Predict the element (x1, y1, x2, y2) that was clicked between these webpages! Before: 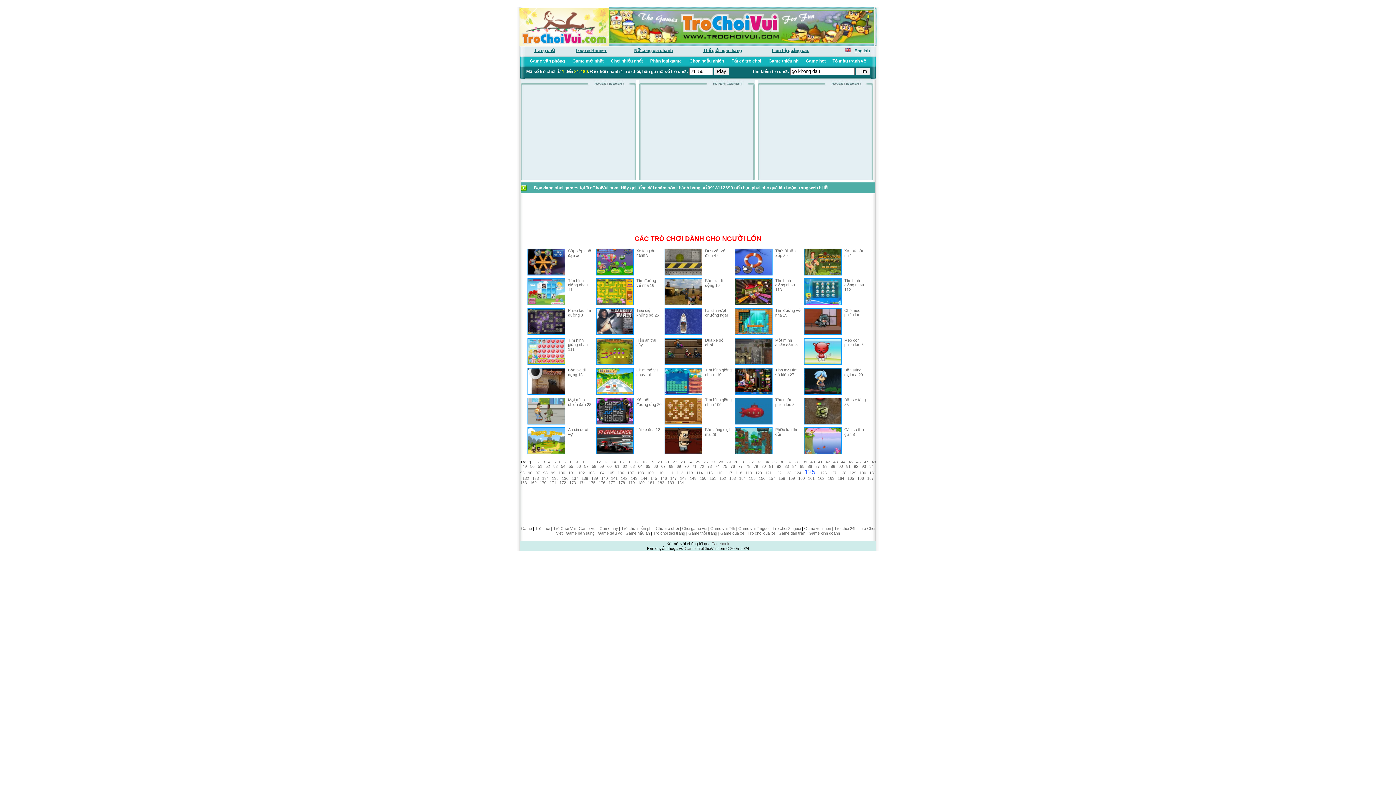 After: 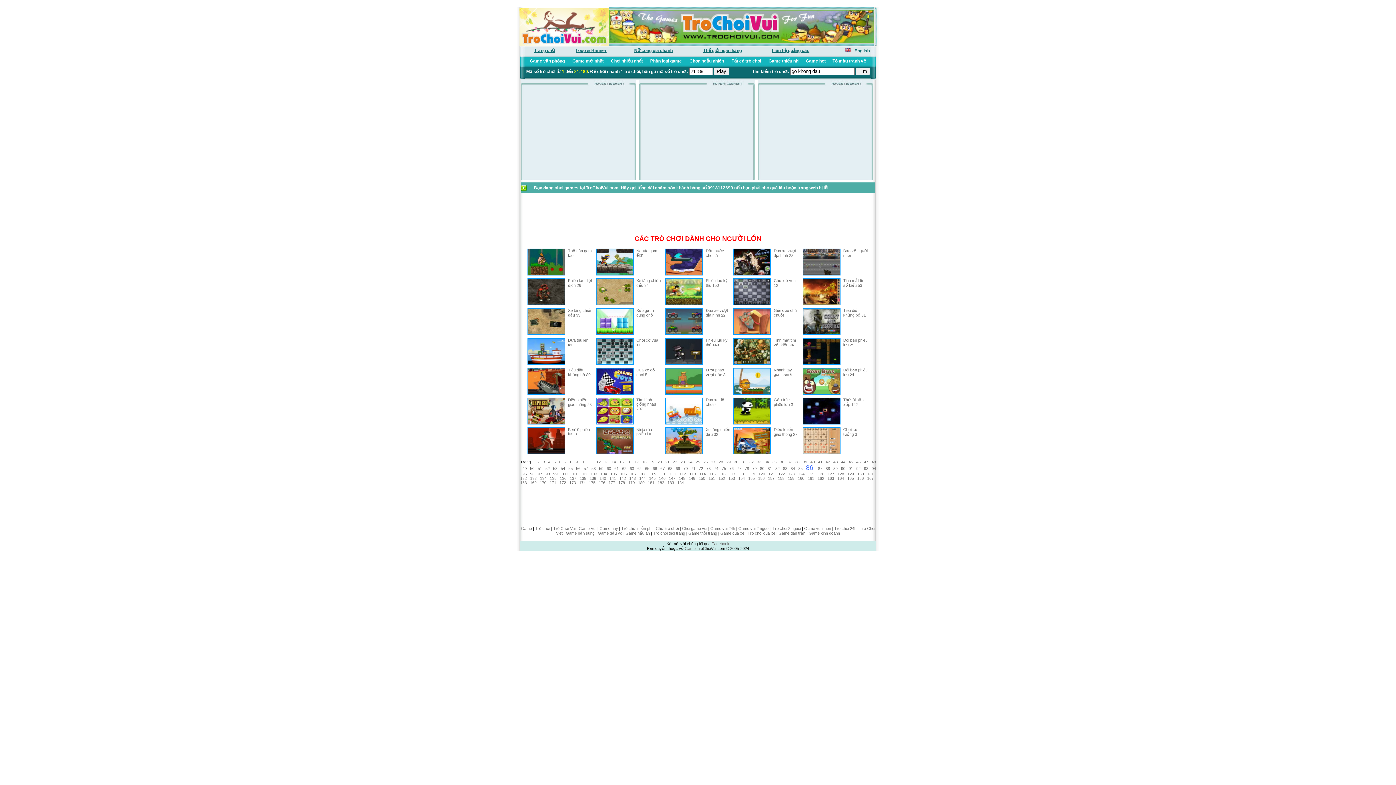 Action: label: 86 bbox: (807, 464, 812, 468)